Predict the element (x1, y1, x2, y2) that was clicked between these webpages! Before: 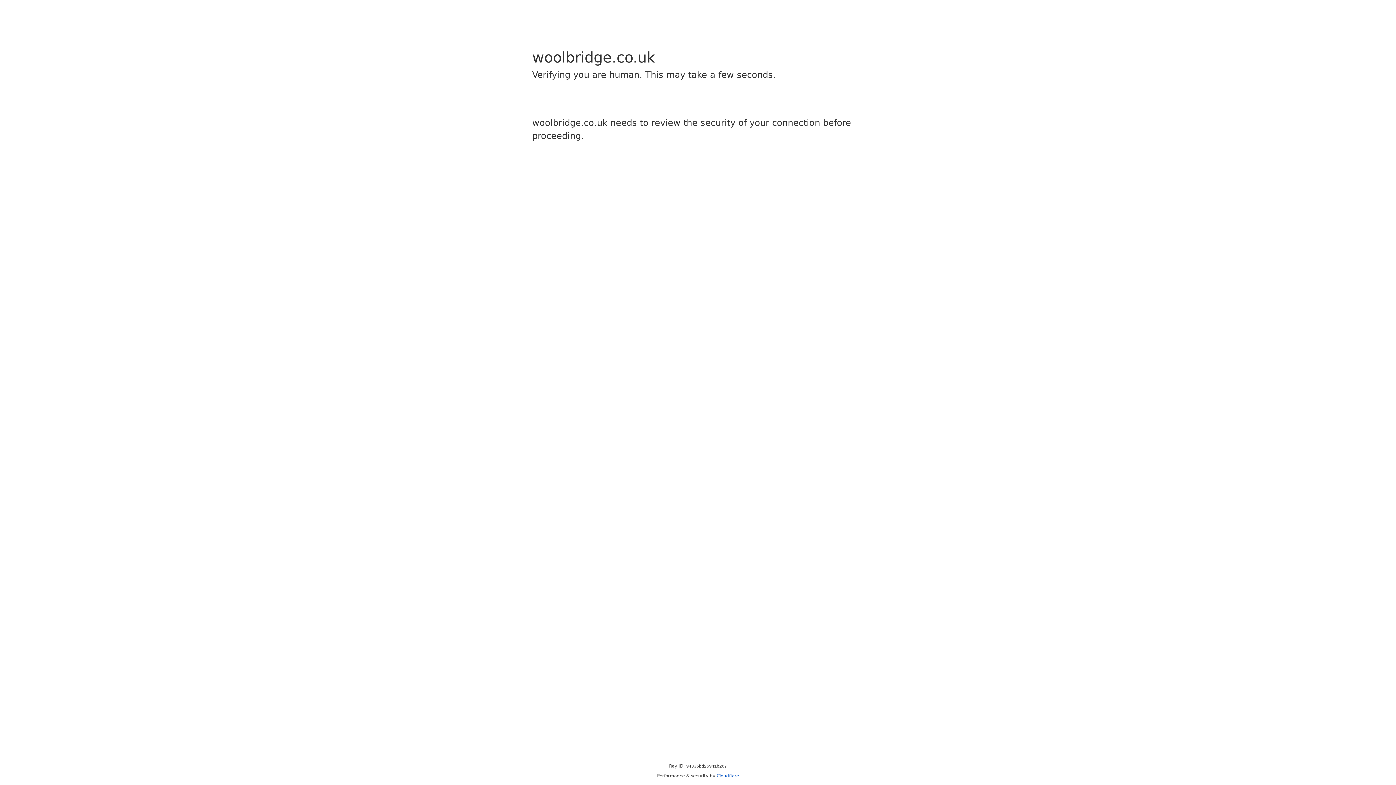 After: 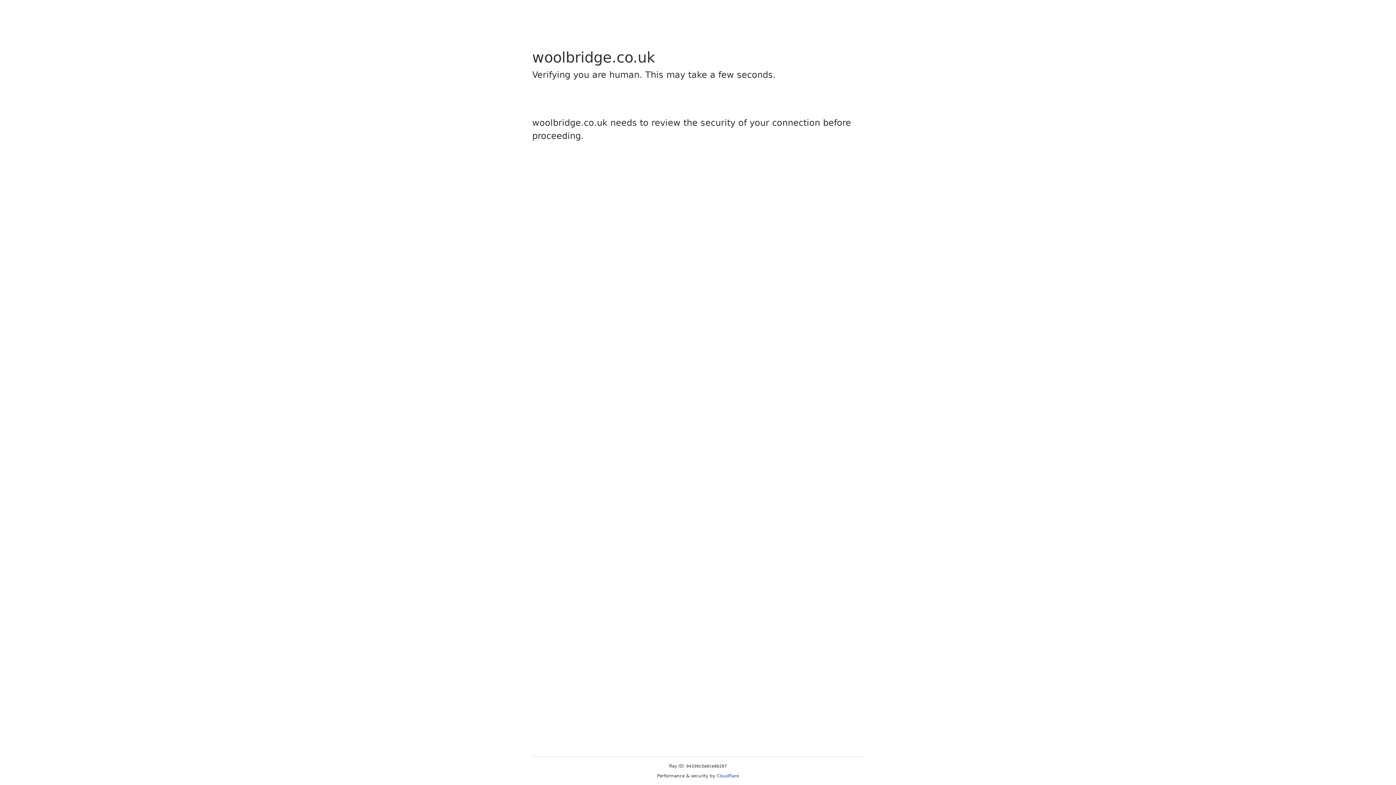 Action: label: Cloudflare bbox: (716, 773, 739, 778)